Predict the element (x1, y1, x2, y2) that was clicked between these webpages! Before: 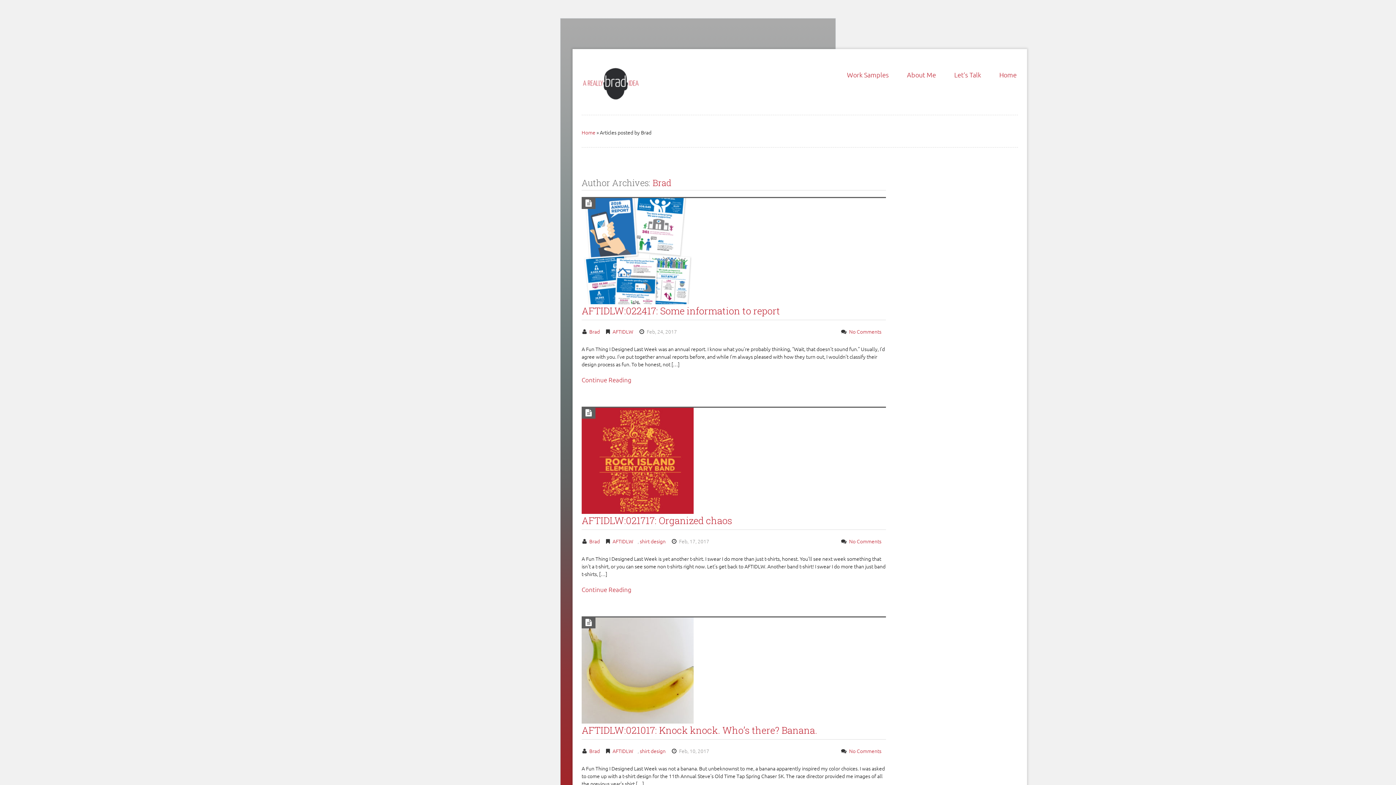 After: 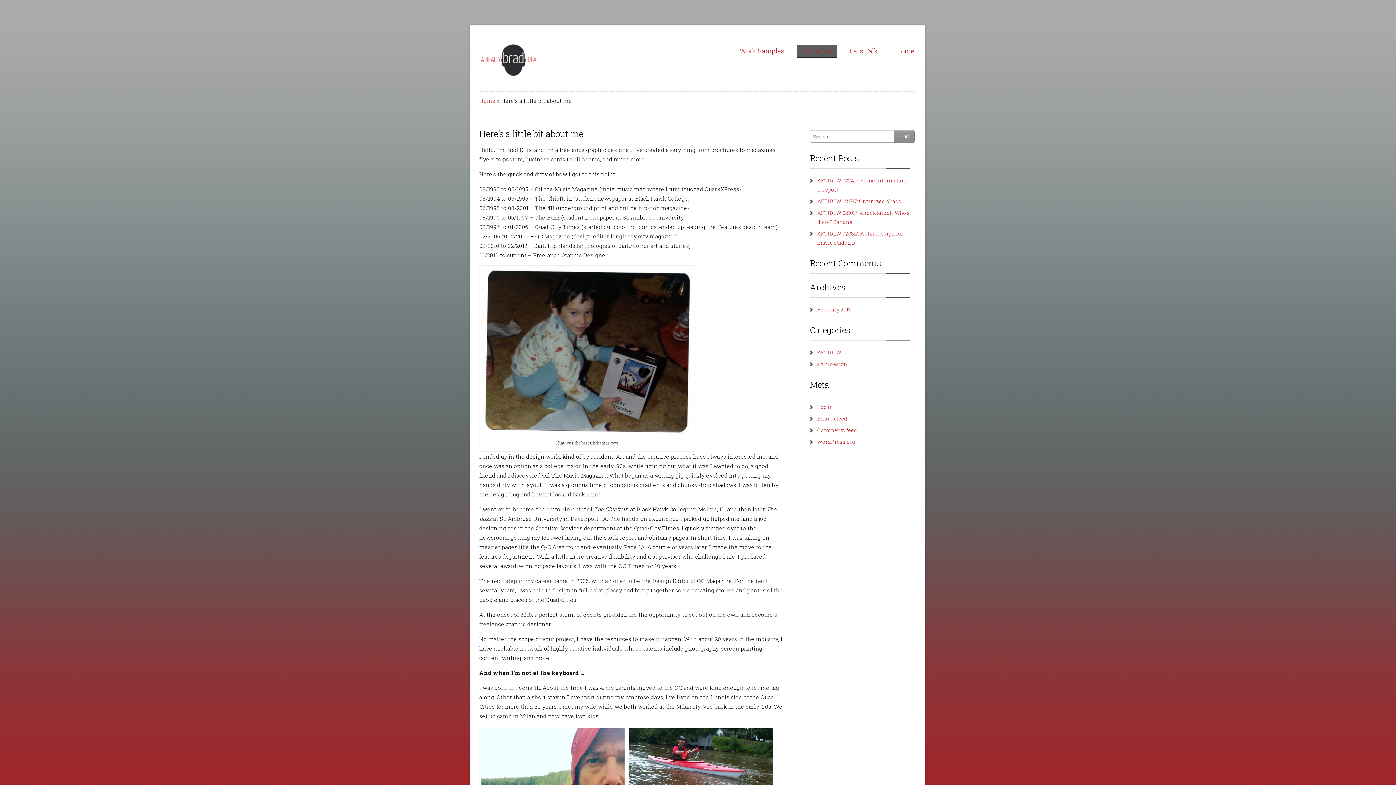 Action: bbox: (901, 68, 941, 80) label: About Me